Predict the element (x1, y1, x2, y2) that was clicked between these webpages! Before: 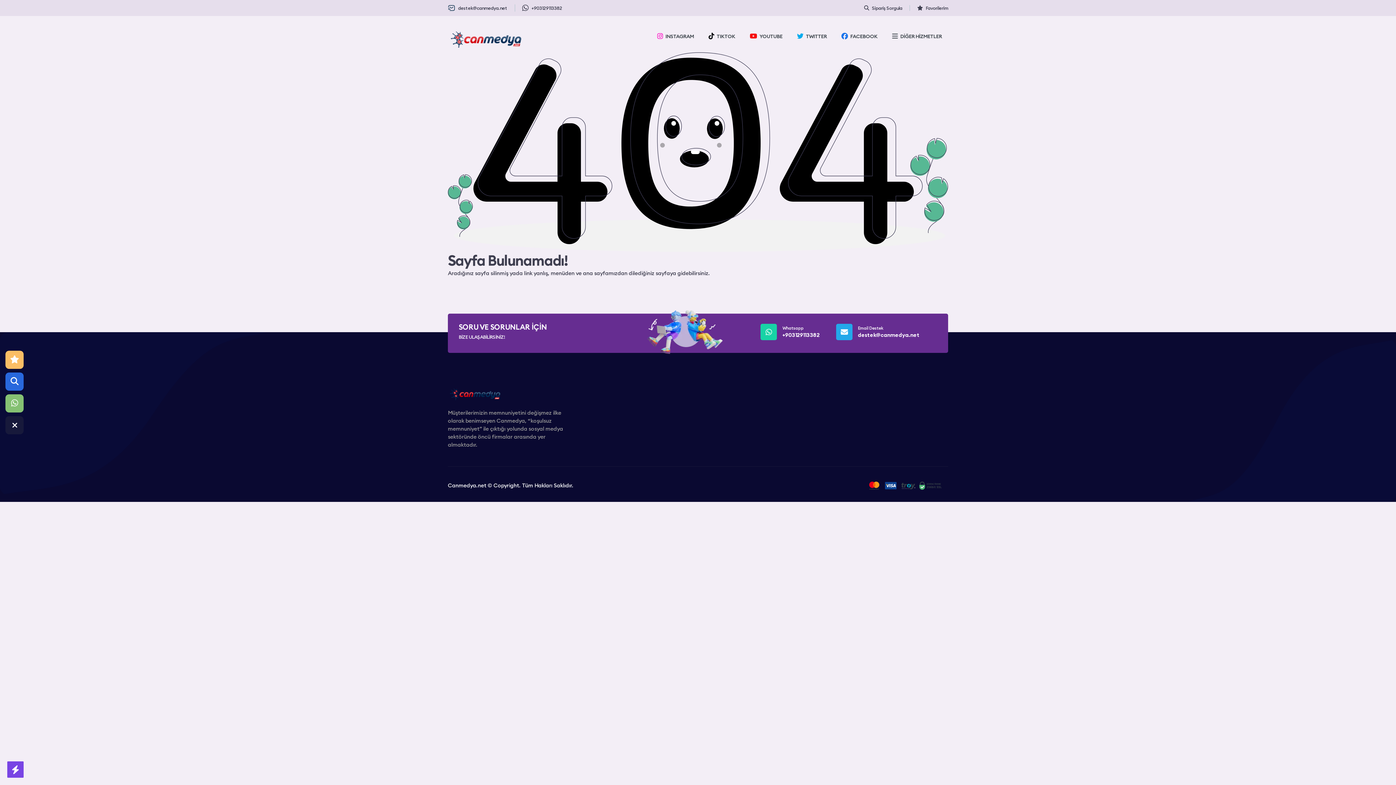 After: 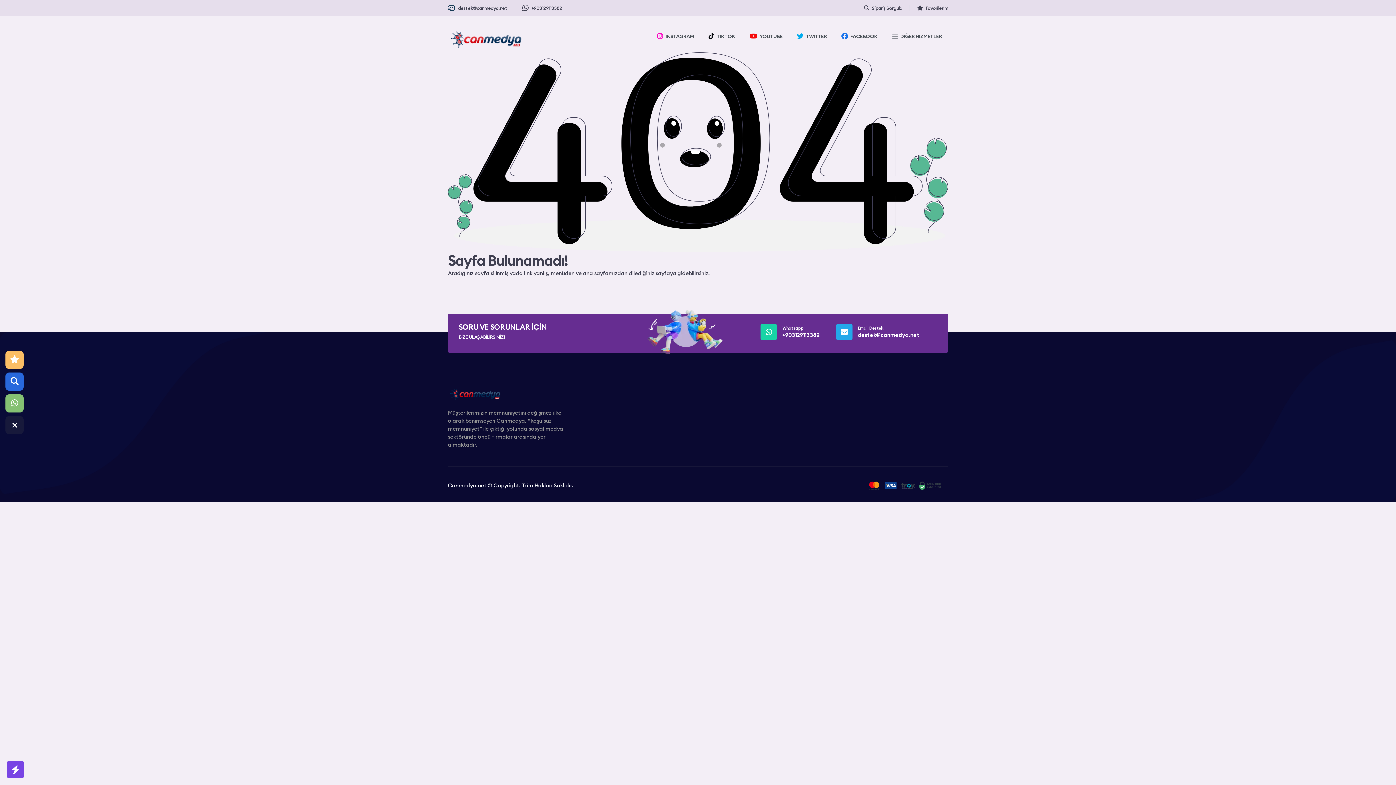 Action: label: destek@canmedya.net bbox: (448, 4, 515, 11)